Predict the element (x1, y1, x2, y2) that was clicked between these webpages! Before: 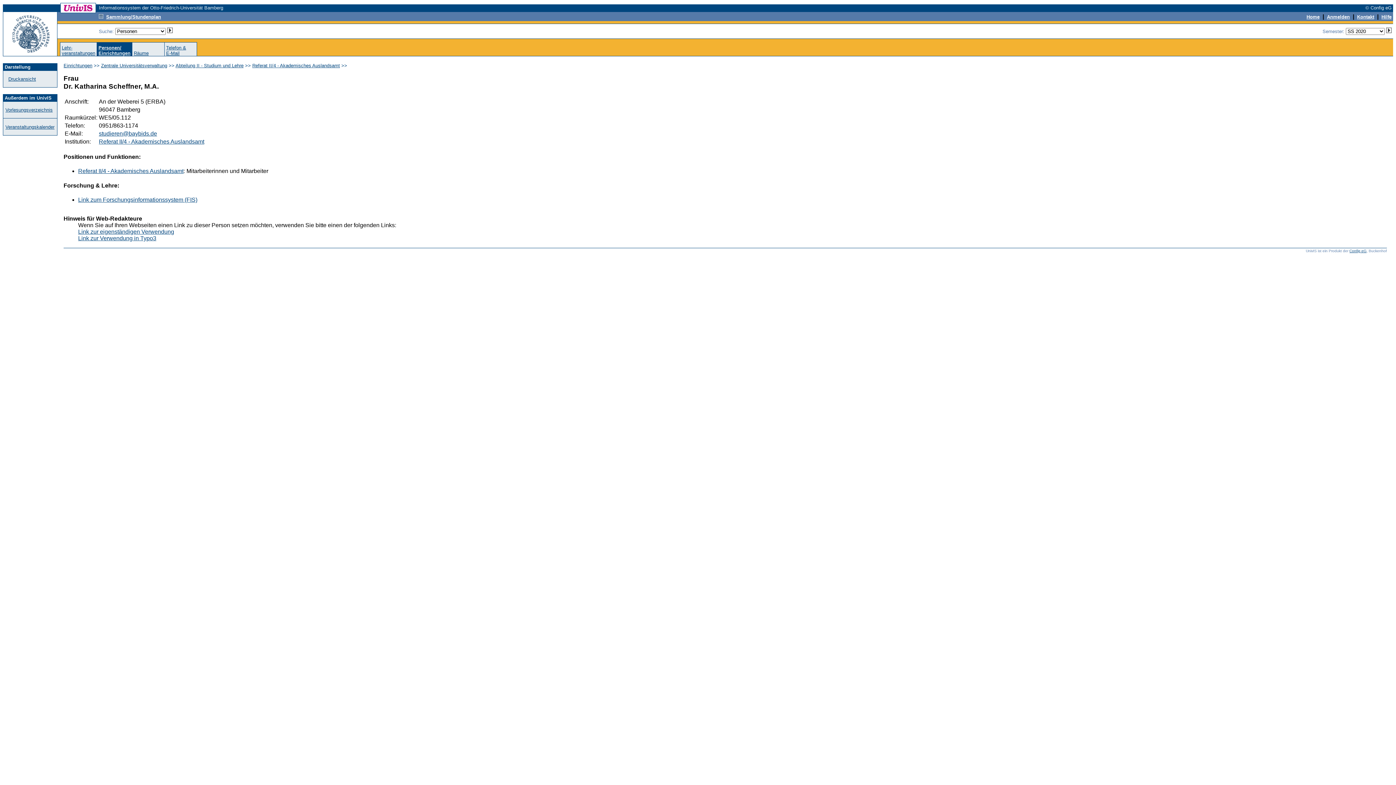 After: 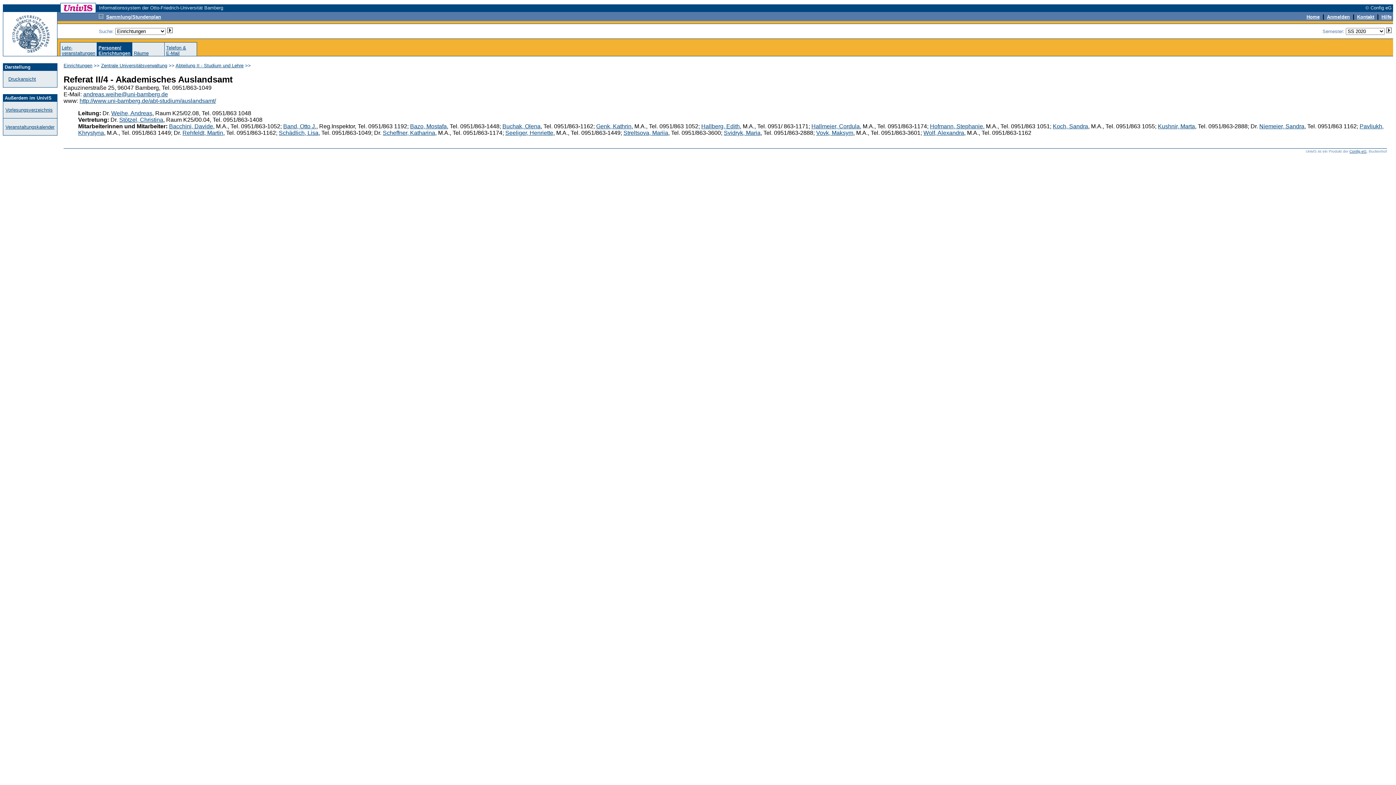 Action: bbox: (78, 168, 183, 174) label: Referat II/4 - Akademisches Auslandsamt